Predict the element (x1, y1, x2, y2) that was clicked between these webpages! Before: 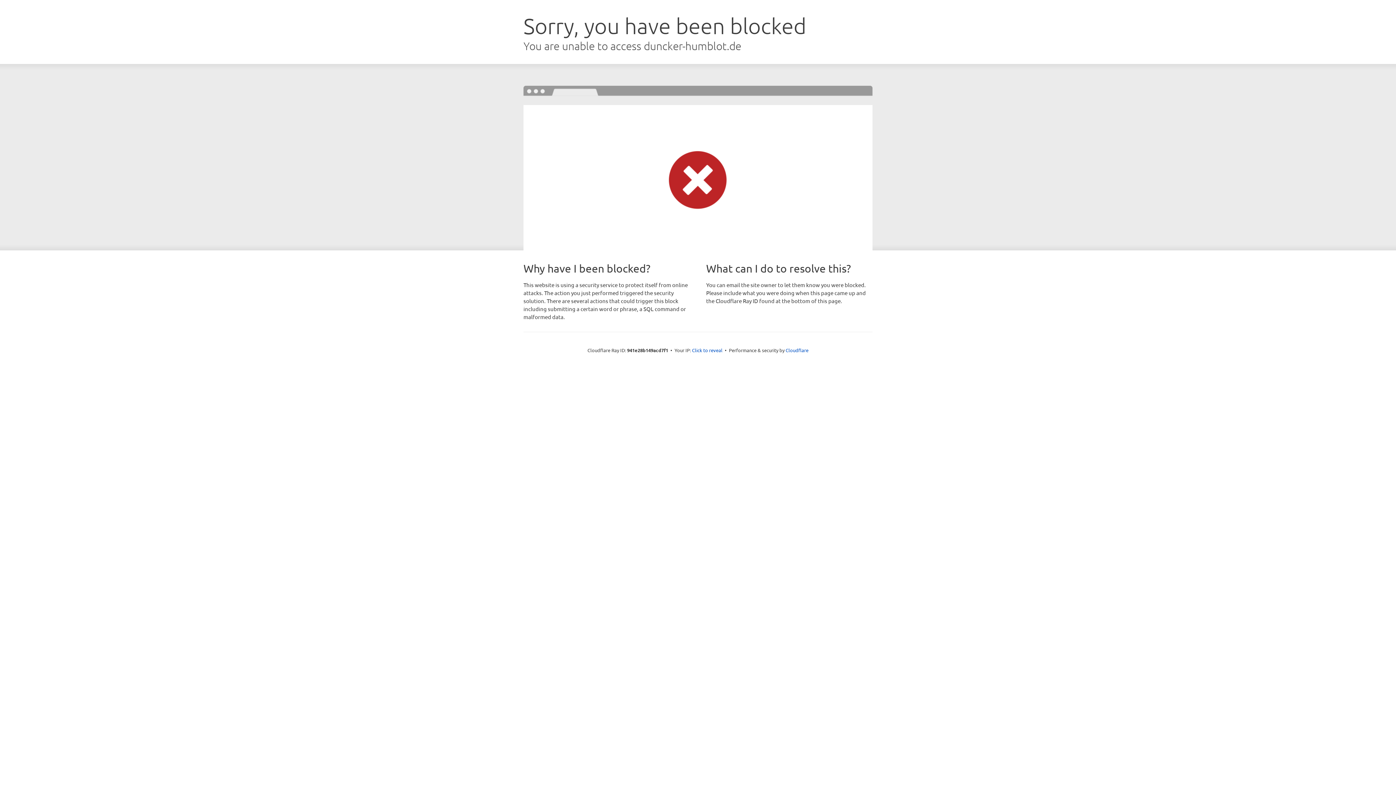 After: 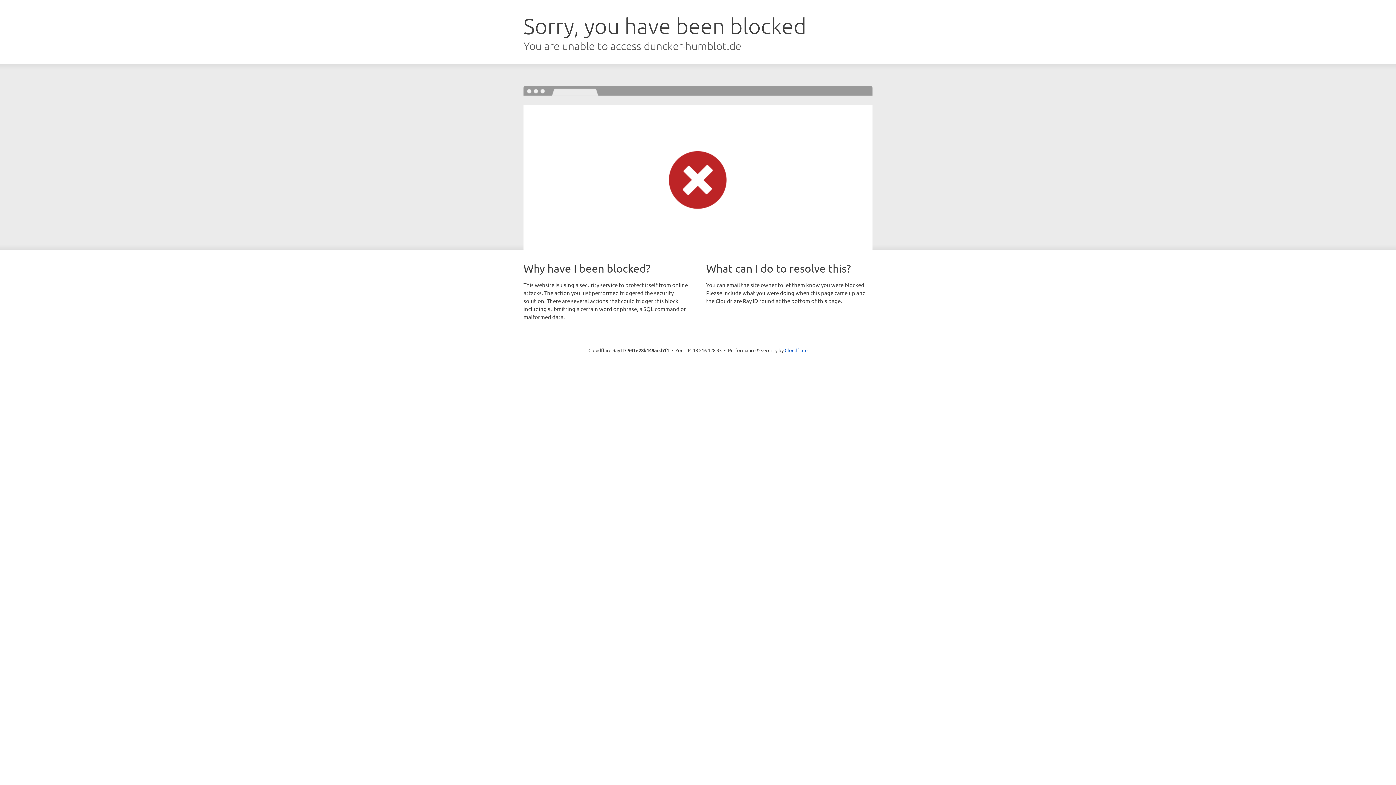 Action: label: Click to reveal bbox: (692, 346, 722, 353)